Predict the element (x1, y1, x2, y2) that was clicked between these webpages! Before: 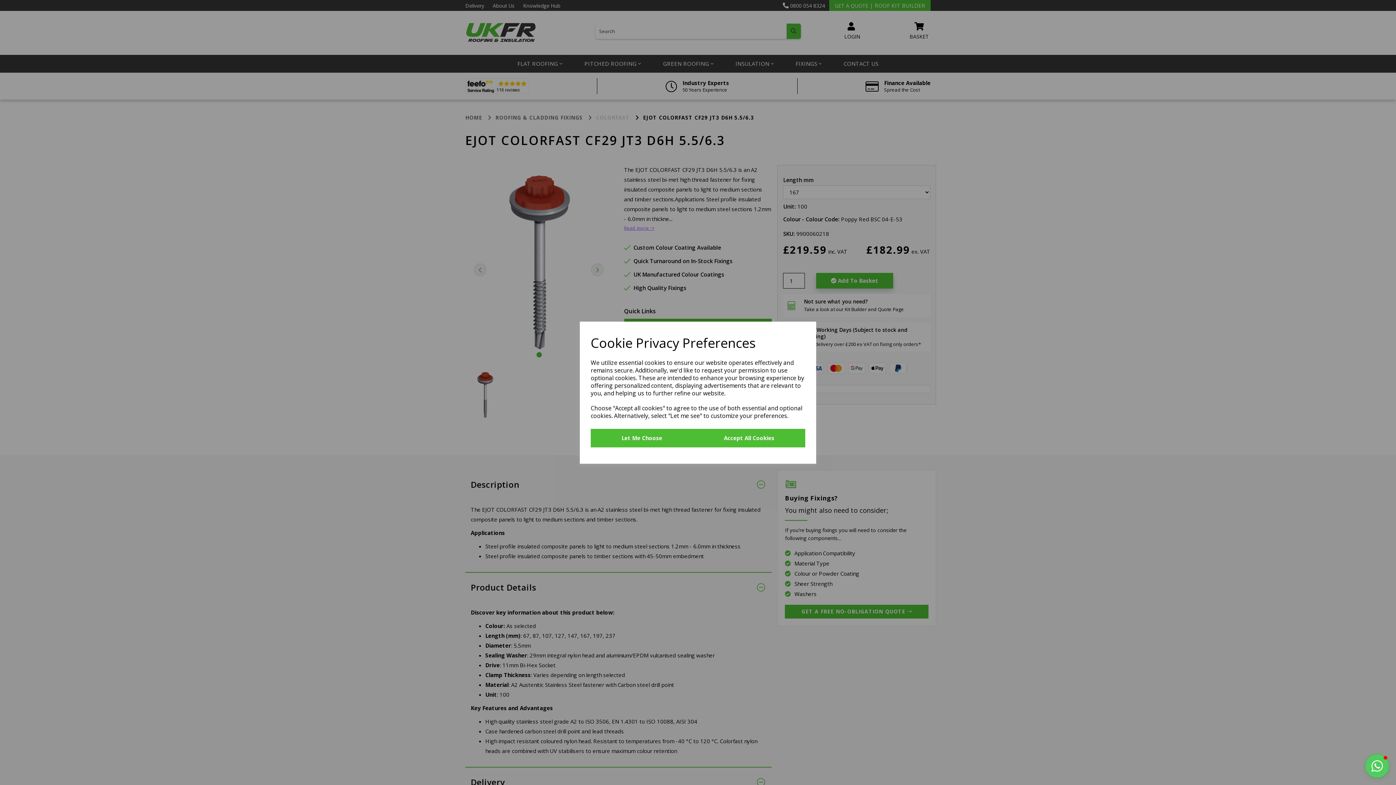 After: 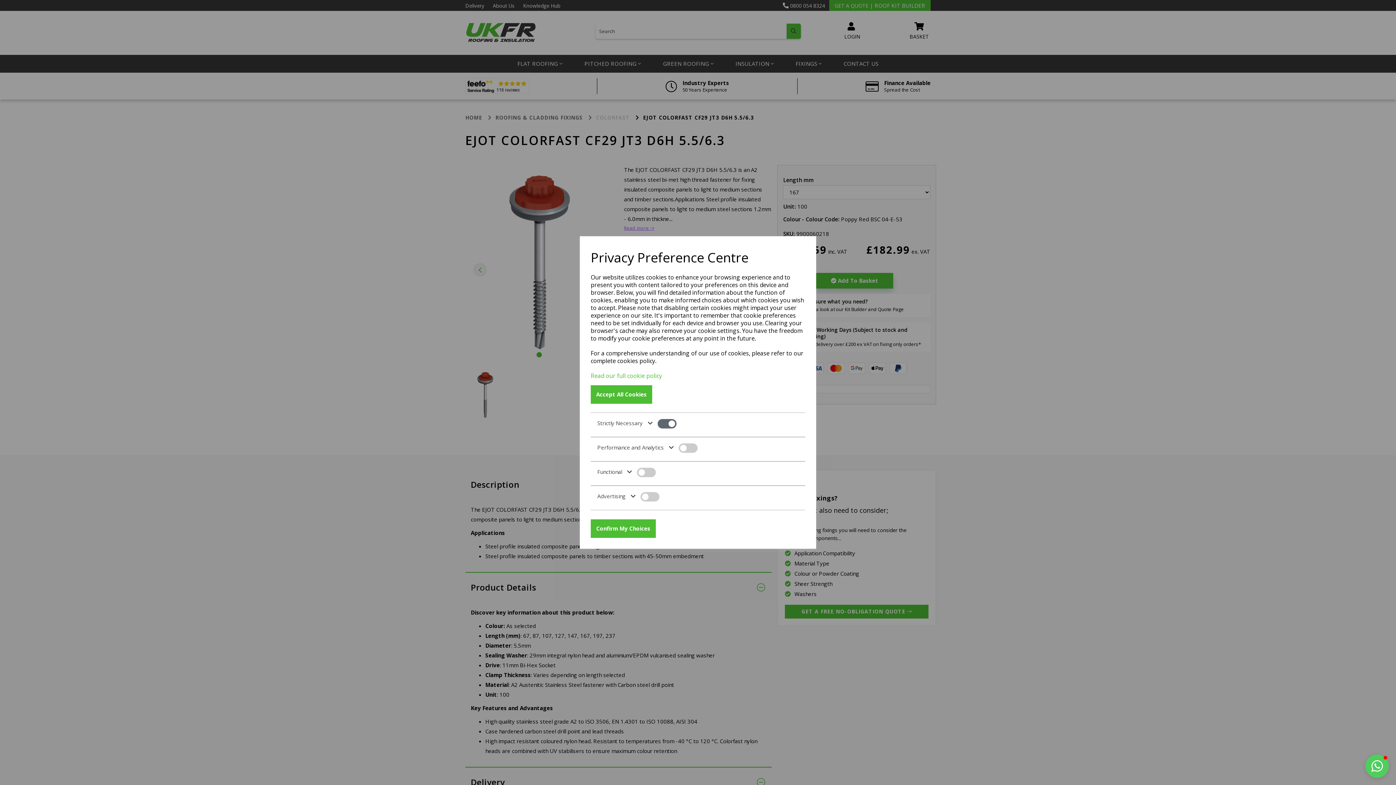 Action: bbox: (590, 428, 693, 447) label: Let Me Choose